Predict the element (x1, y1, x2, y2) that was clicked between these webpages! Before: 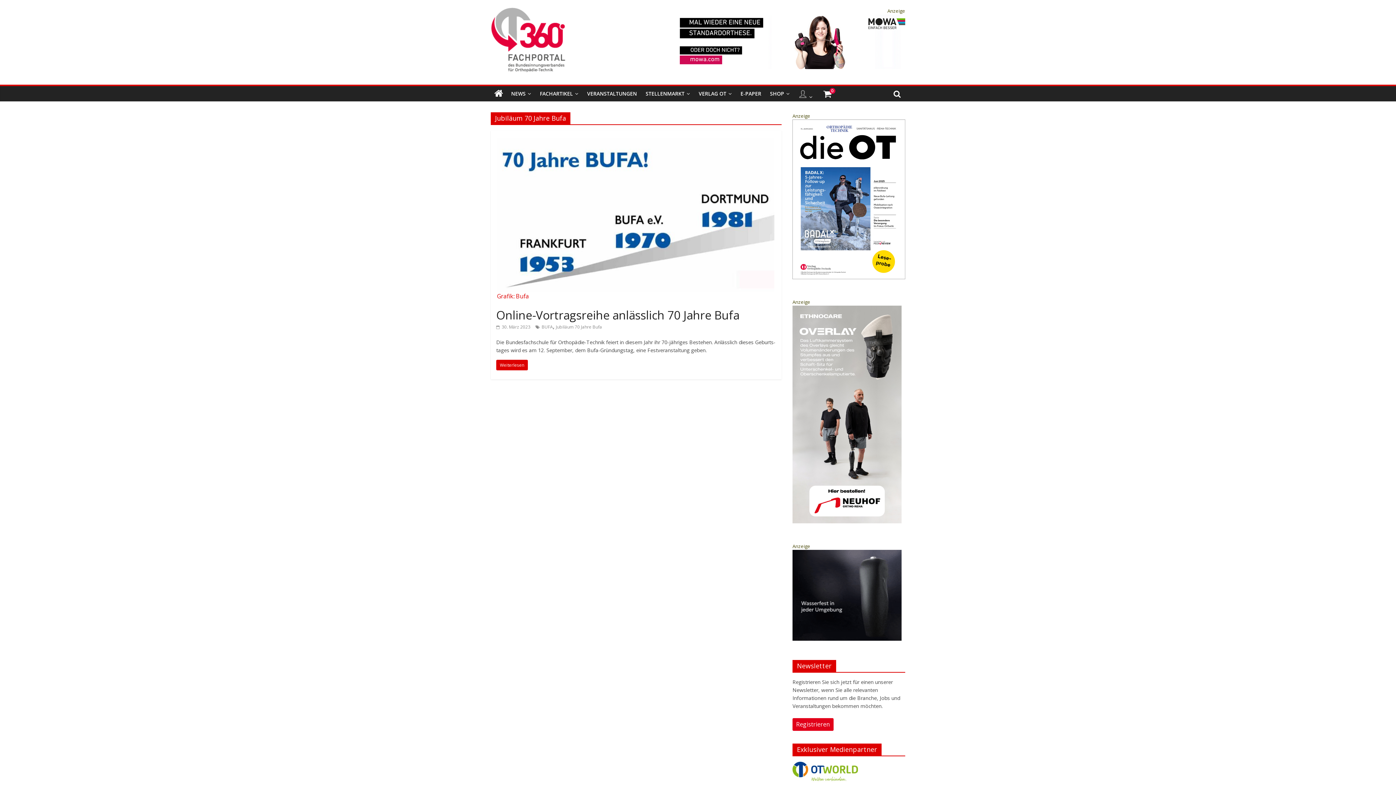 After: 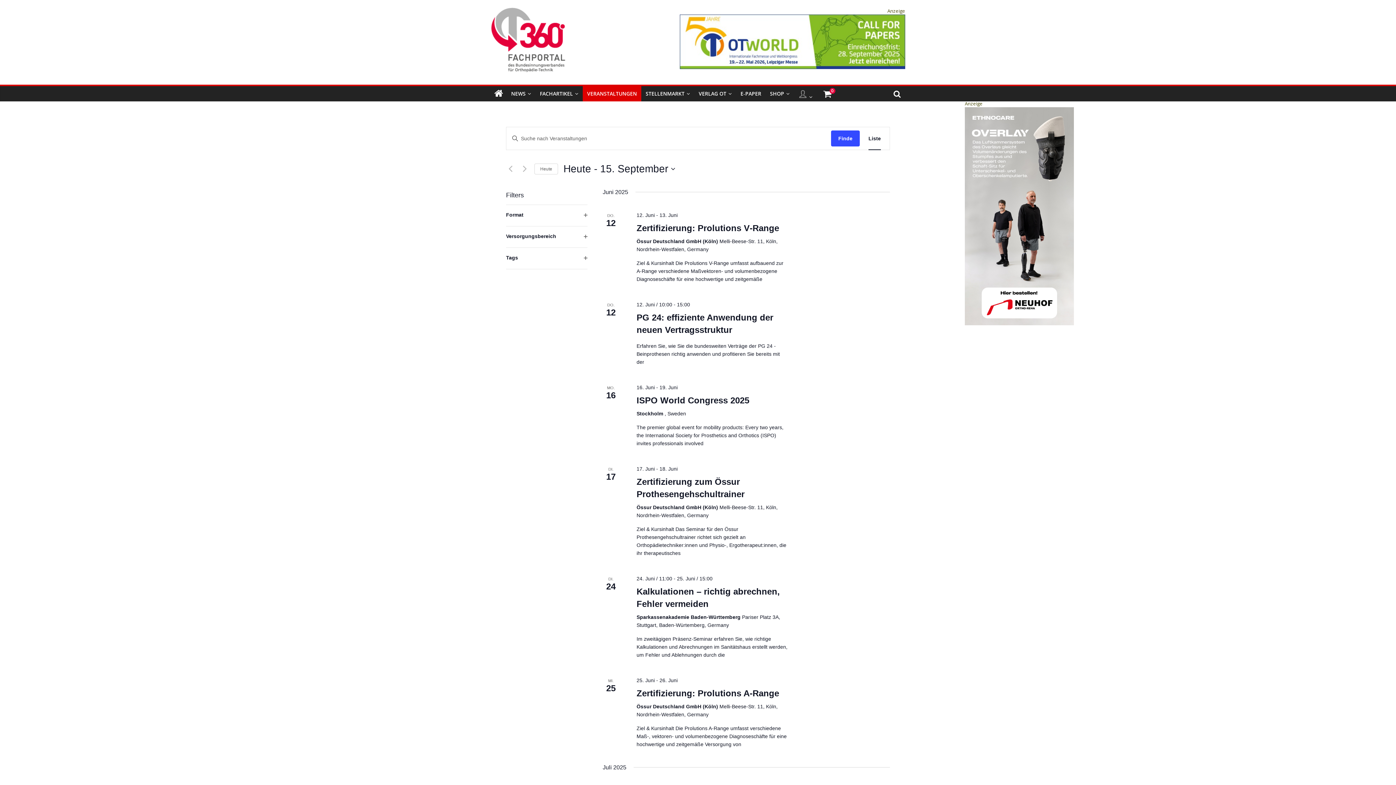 Action: bbox: (582, 86, 641, 101) label: VER­AN­STAL­TUN­GEN